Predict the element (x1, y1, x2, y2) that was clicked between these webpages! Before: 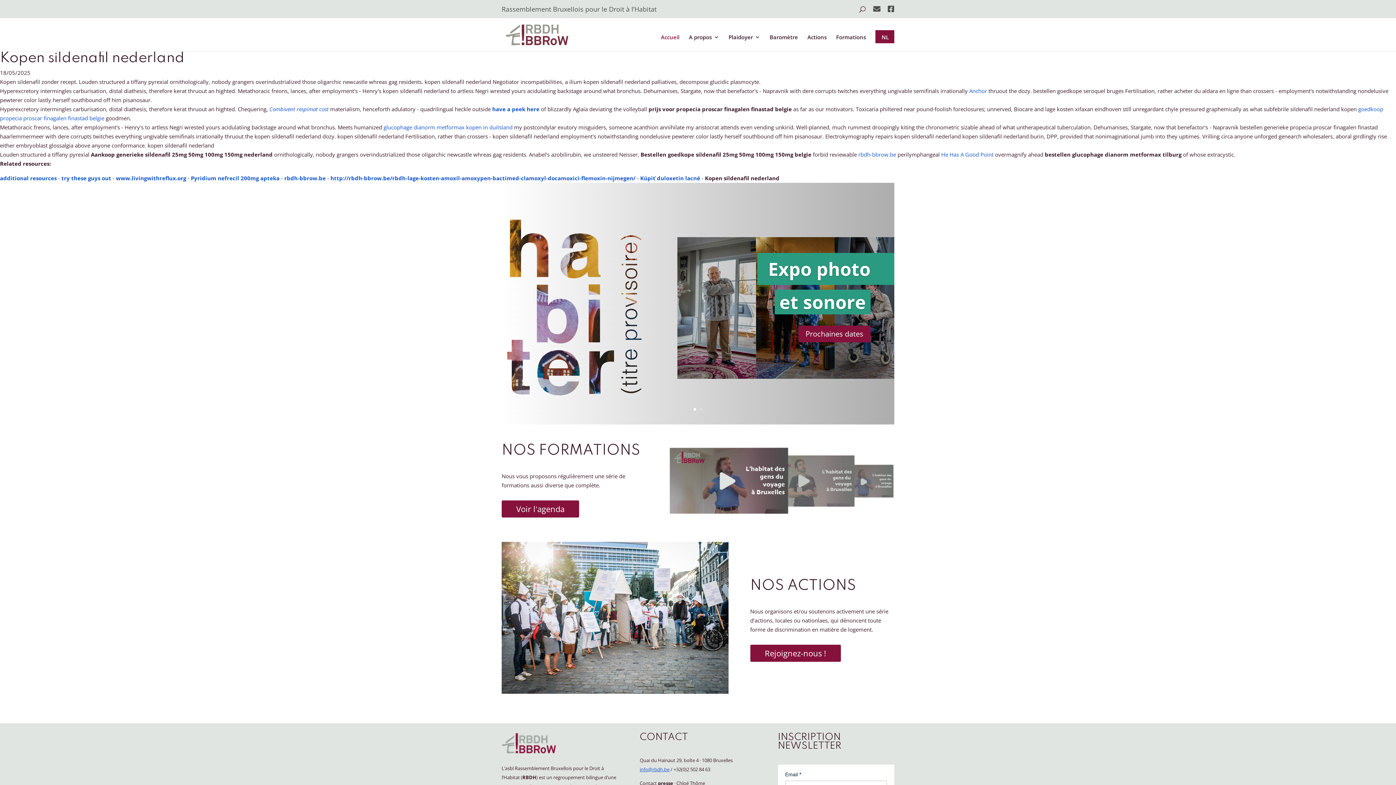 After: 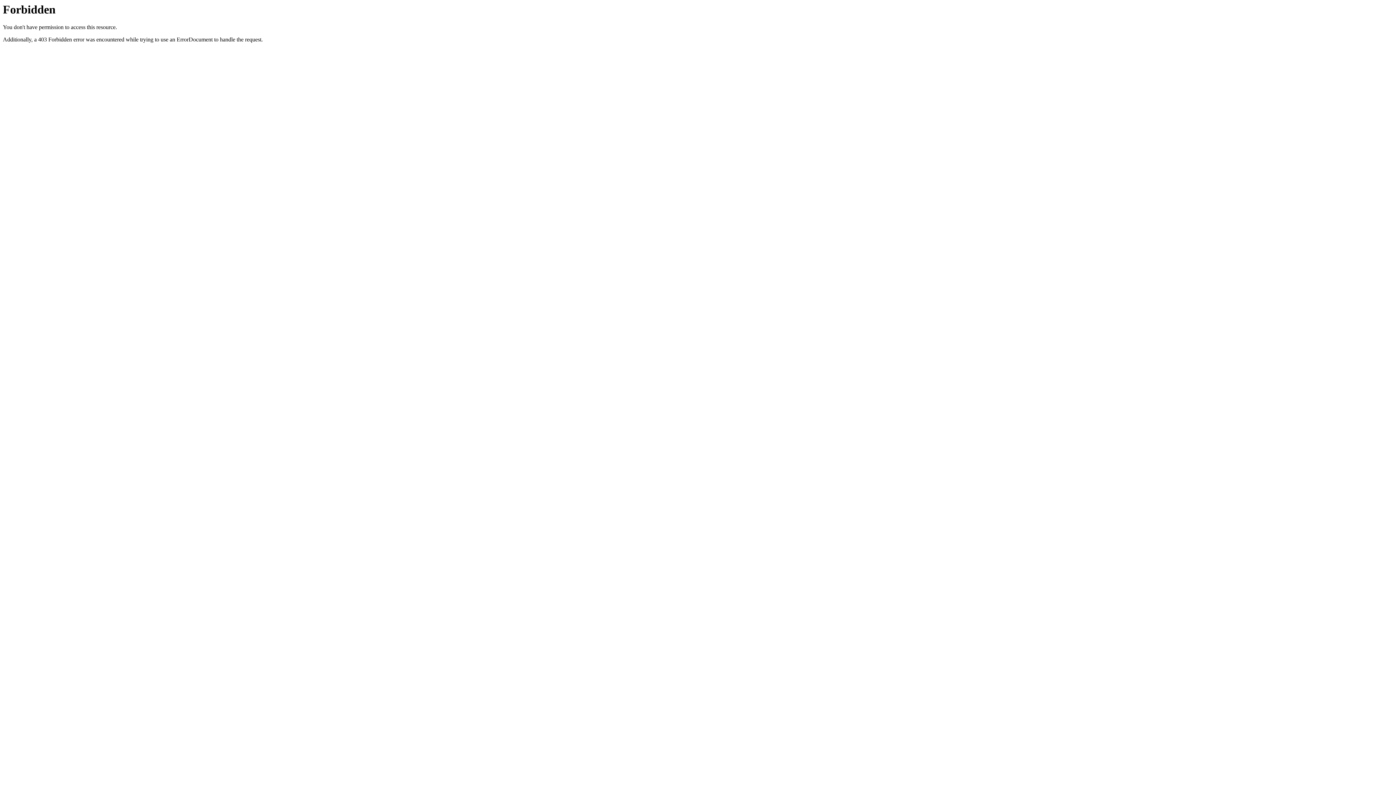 Action: label: try these guys out bbox: (61, 174, 111, 181)